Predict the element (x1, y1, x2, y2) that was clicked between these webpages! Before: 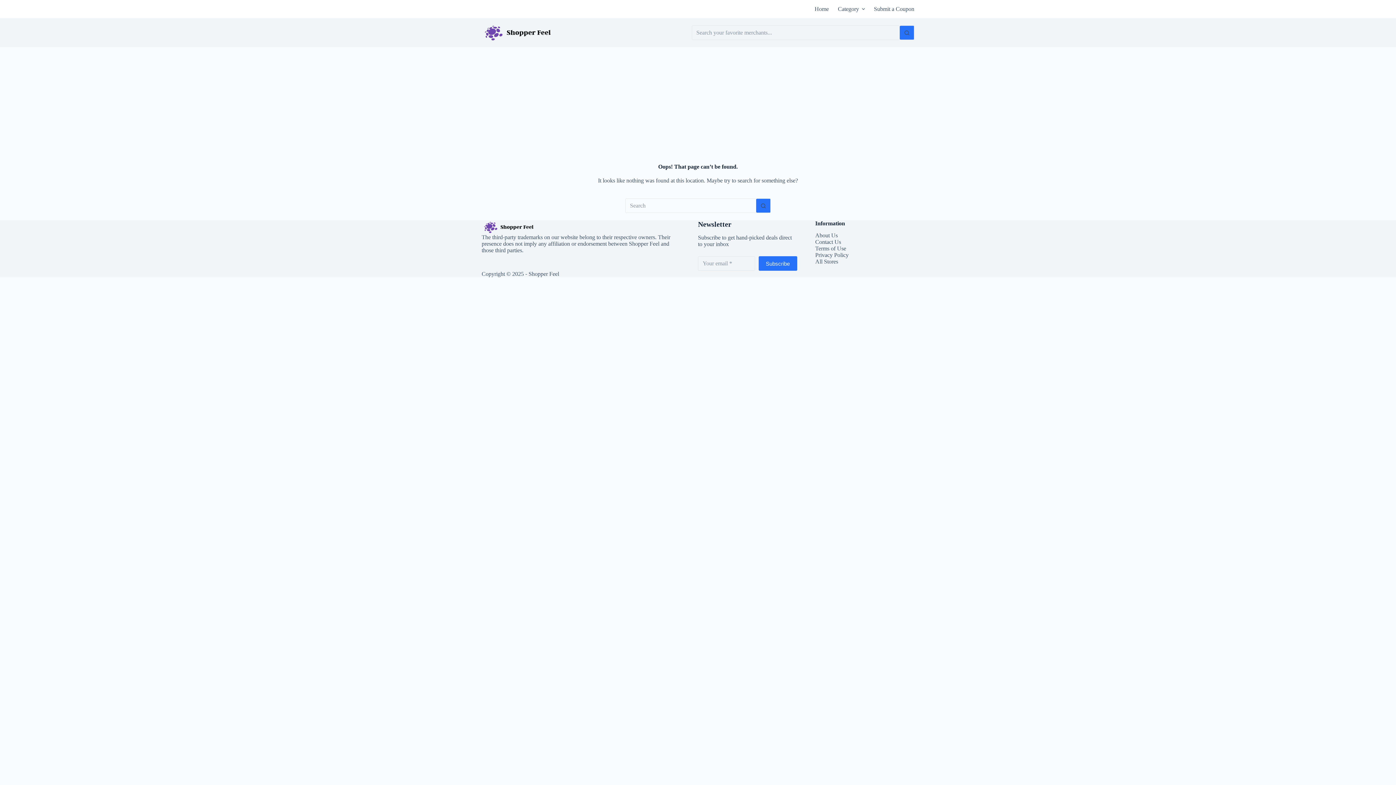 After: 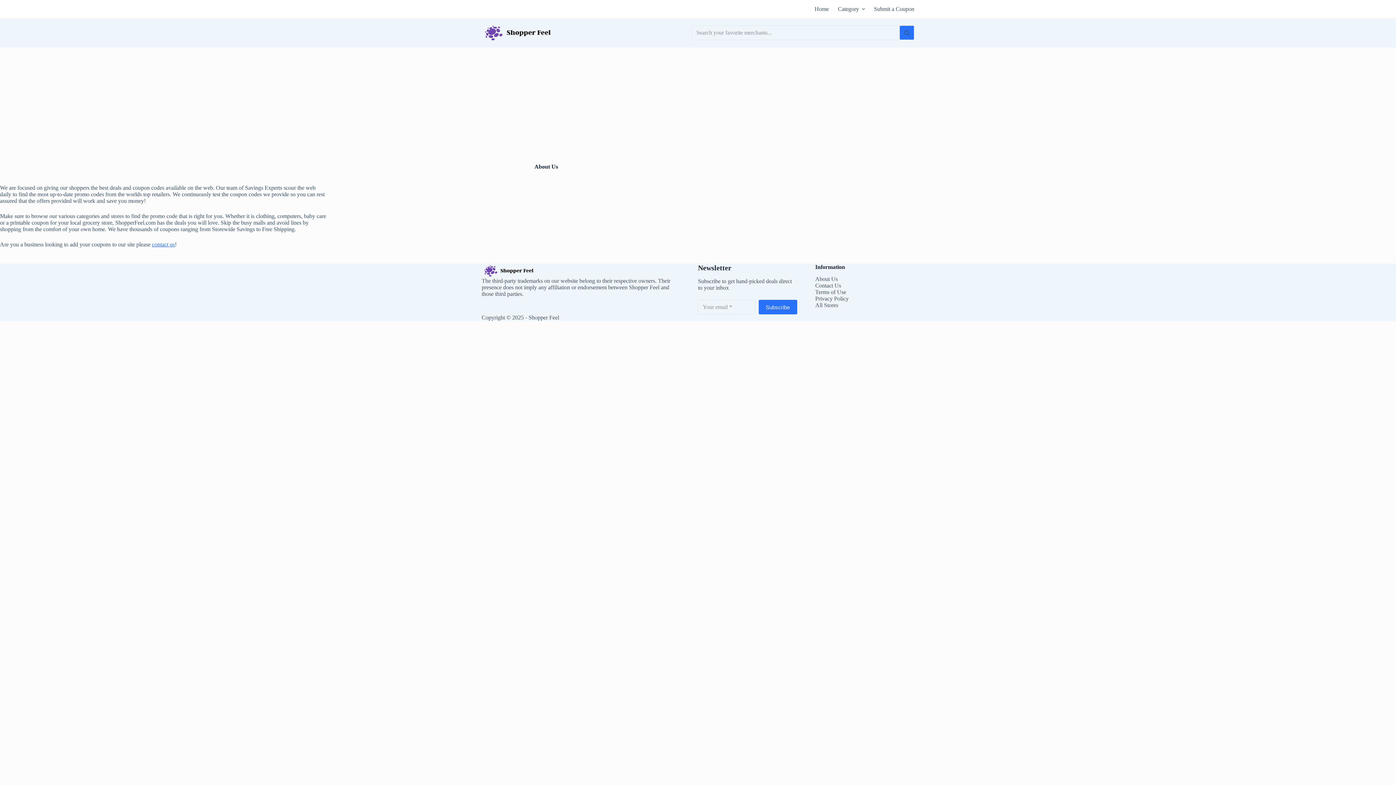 Action: label: About Us bbox: (815, 232, 838, 238)